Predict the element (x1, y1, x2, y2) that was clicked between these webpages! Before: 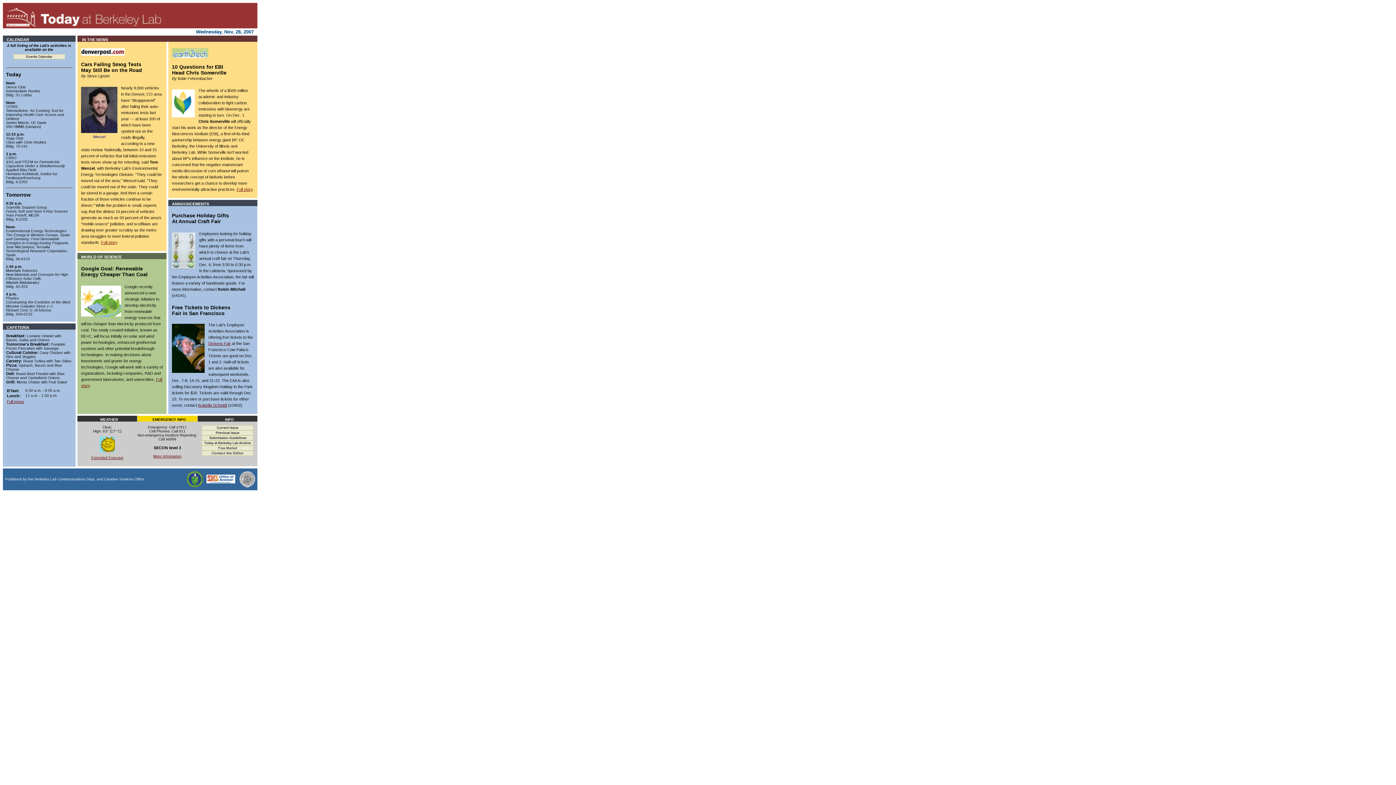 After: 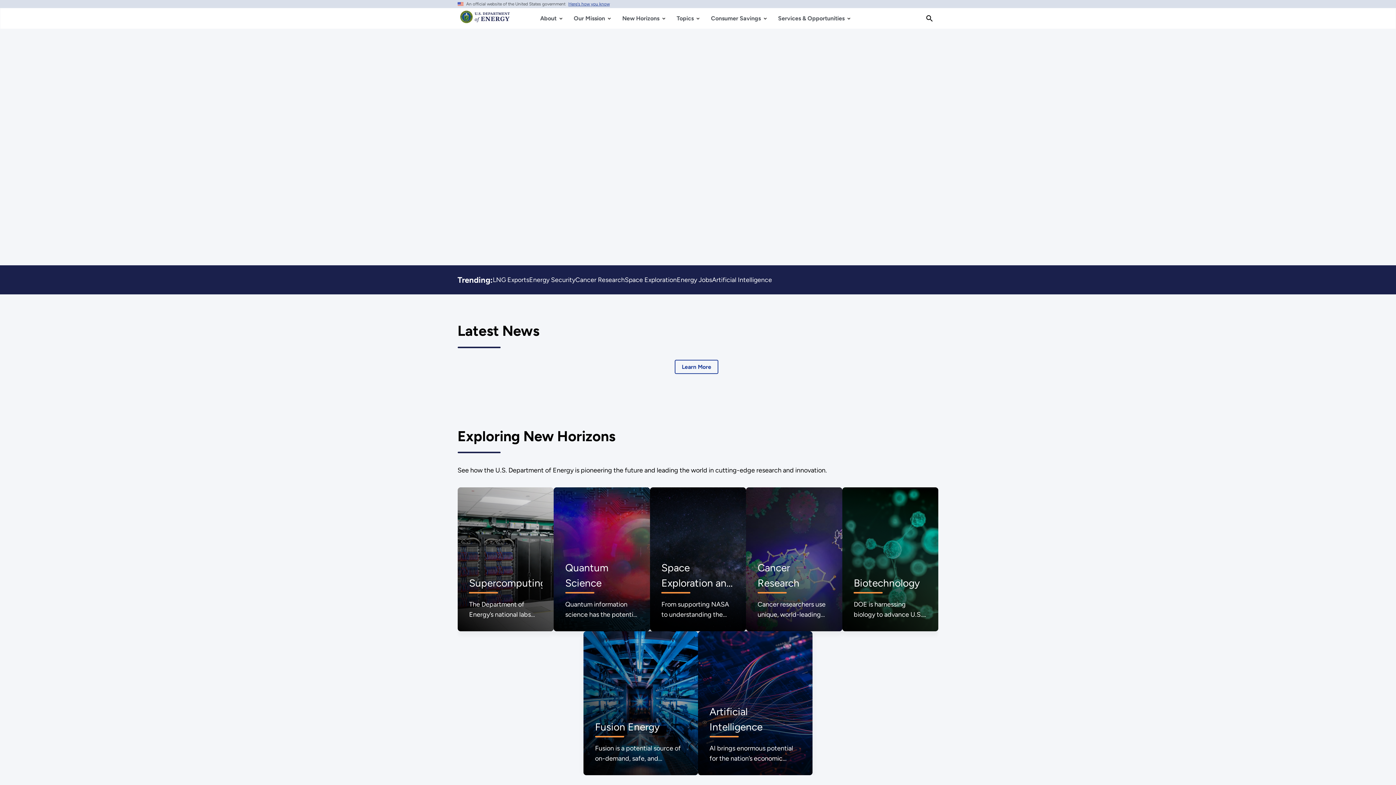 Action: bbox: (186, 482, 203, 489)